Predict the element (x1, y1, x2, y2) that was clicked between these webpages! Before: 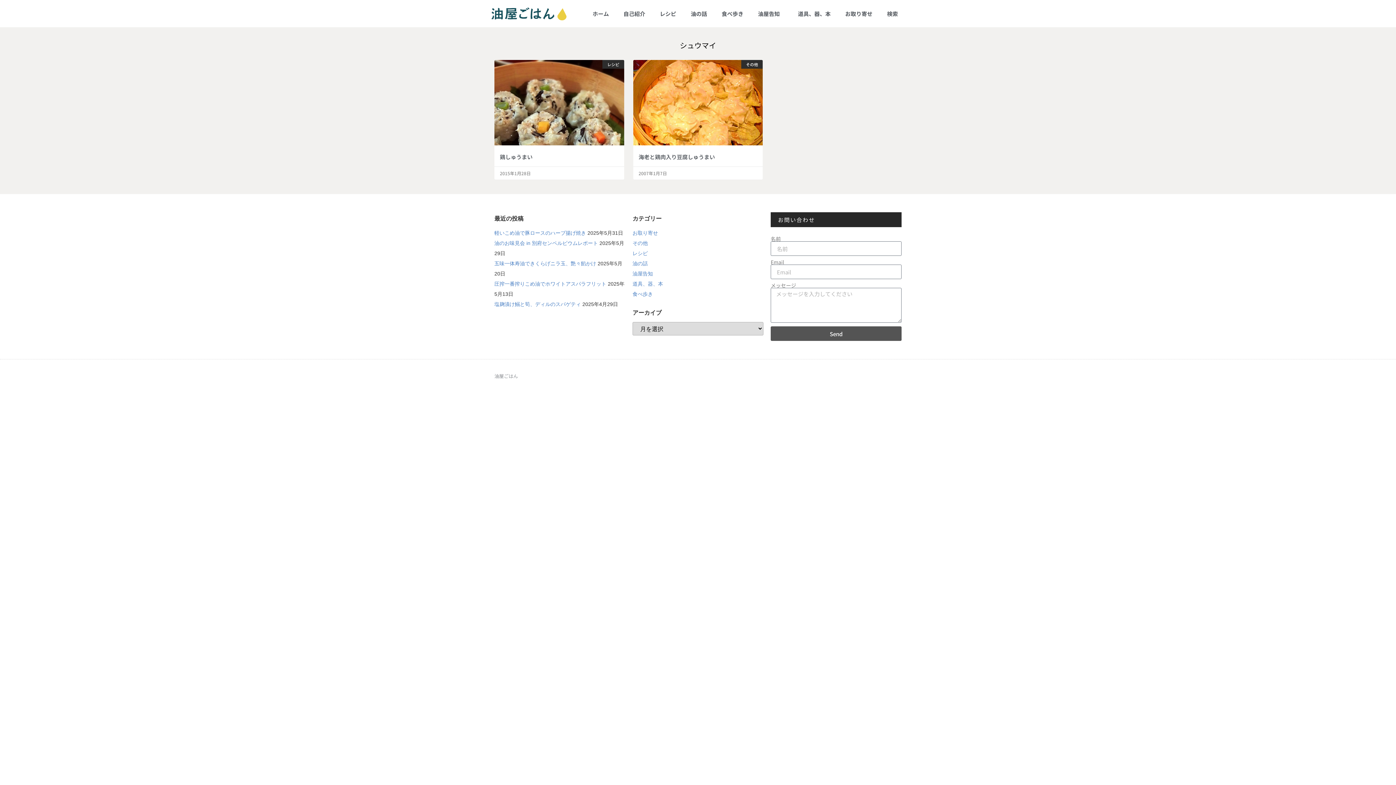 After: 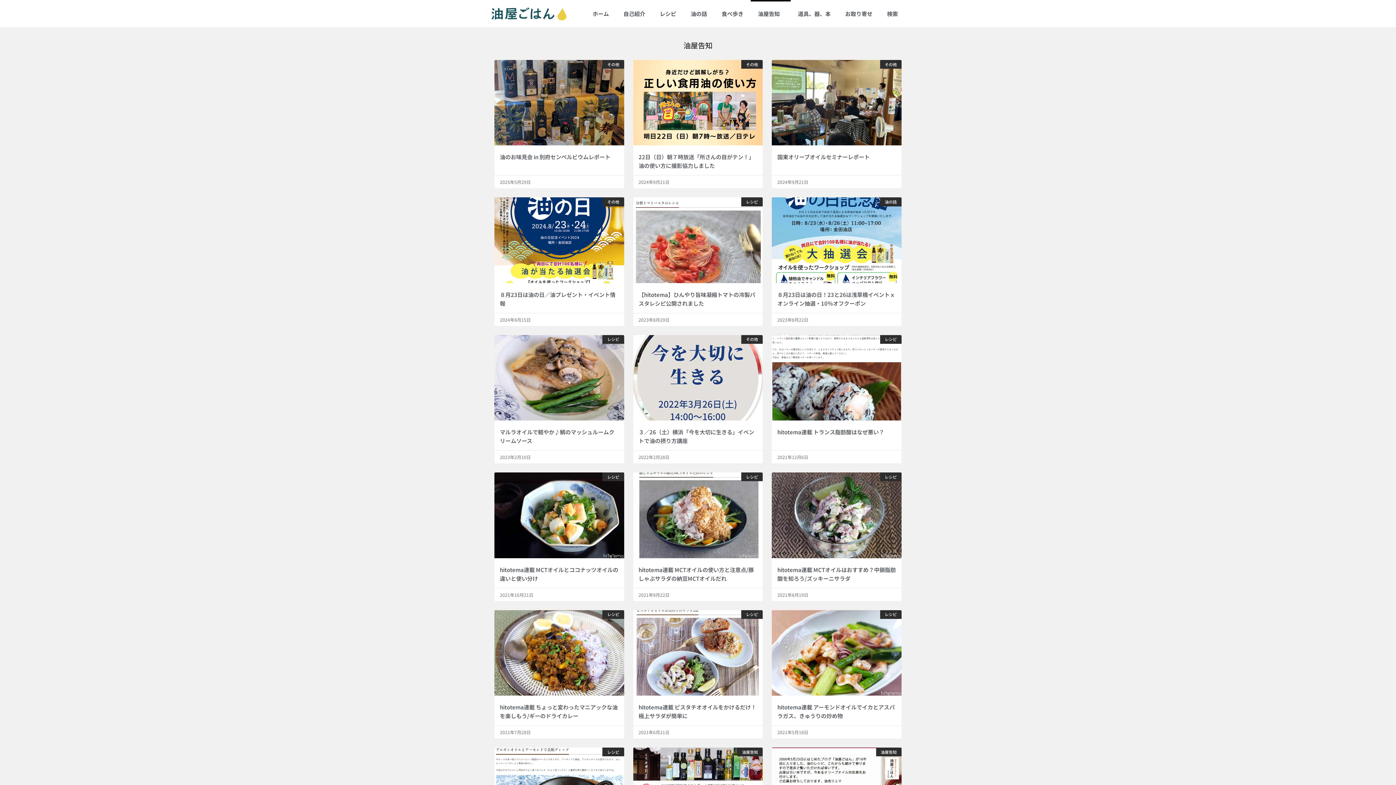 Action: bbox: (632, 271, 653, 276) label: 油屋告知